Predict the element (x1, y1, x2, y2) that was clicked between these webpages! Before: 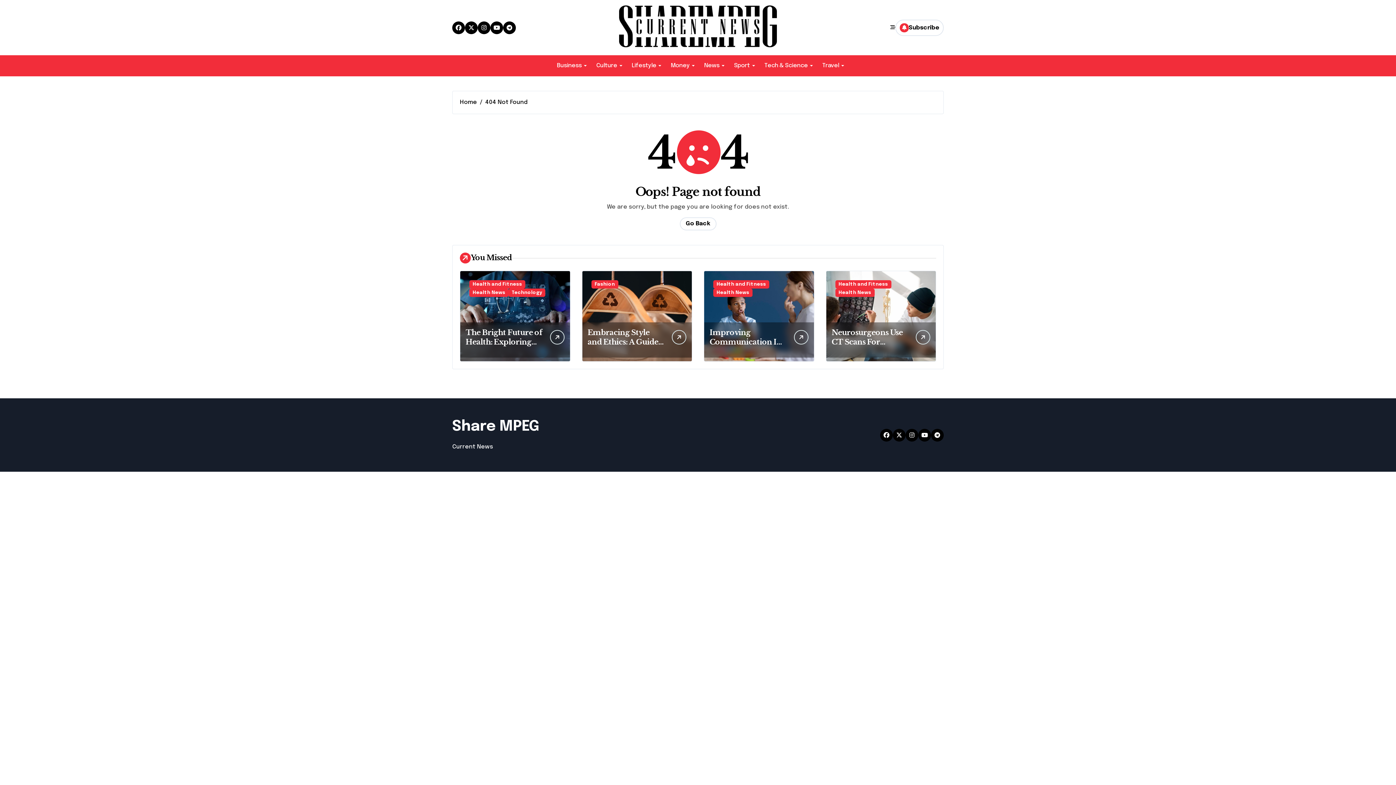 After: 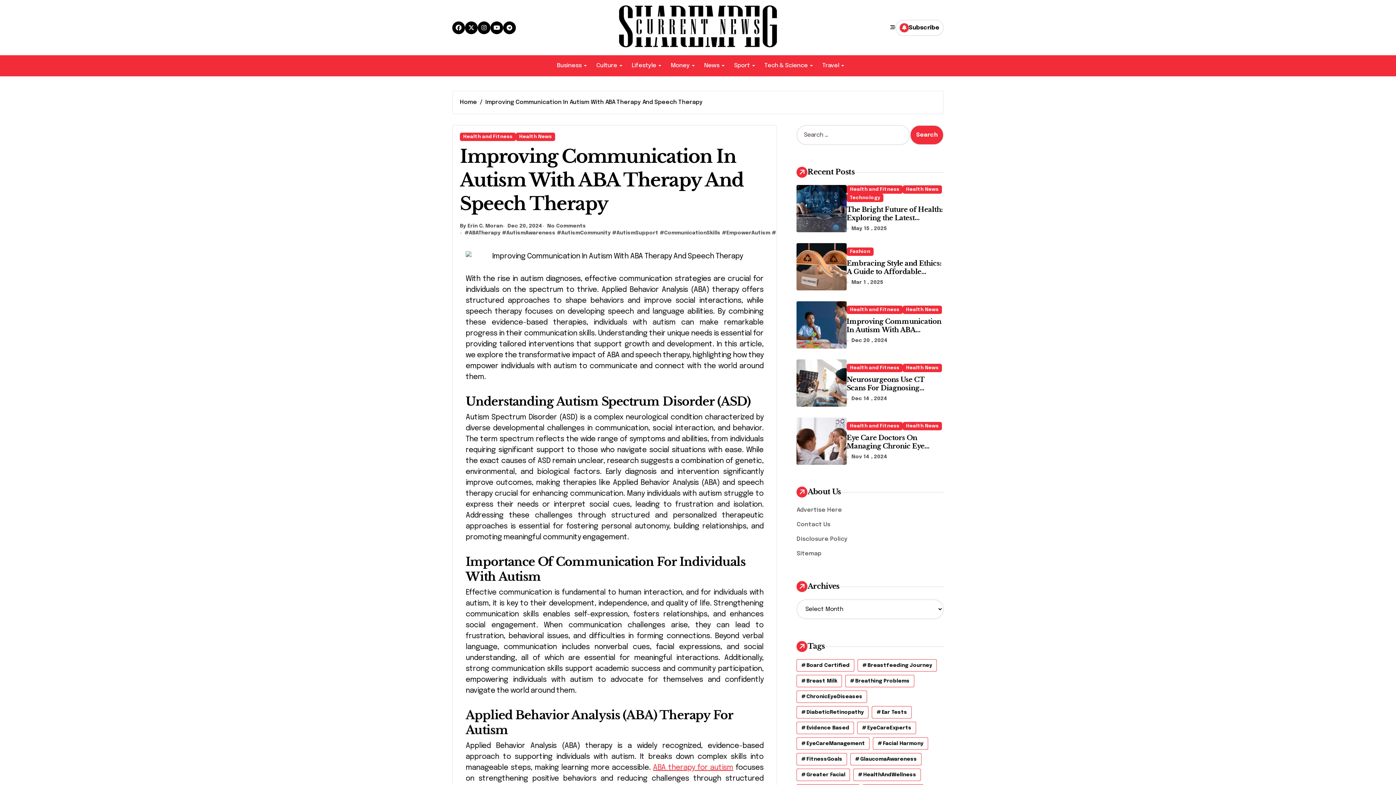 Action: bbox: (704, 271, 814, 361)